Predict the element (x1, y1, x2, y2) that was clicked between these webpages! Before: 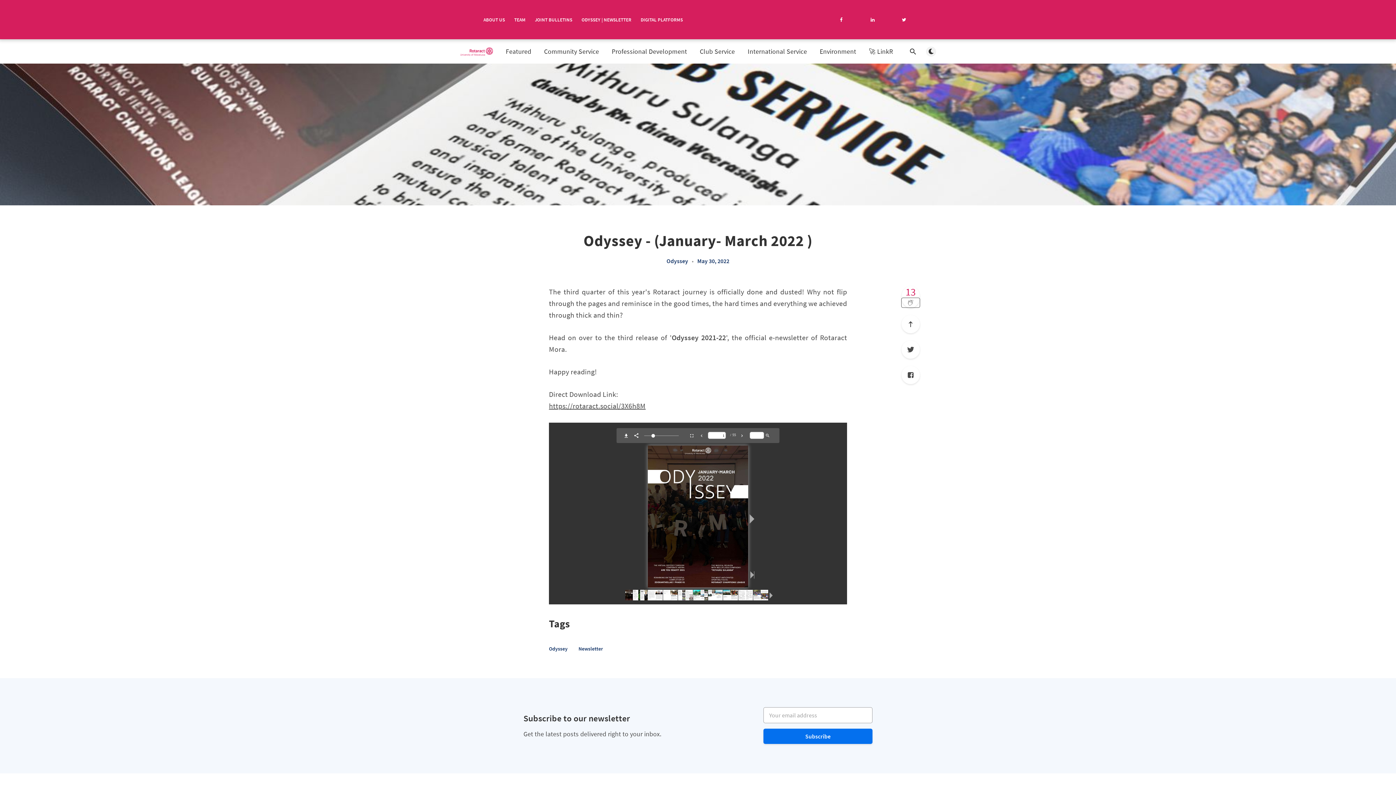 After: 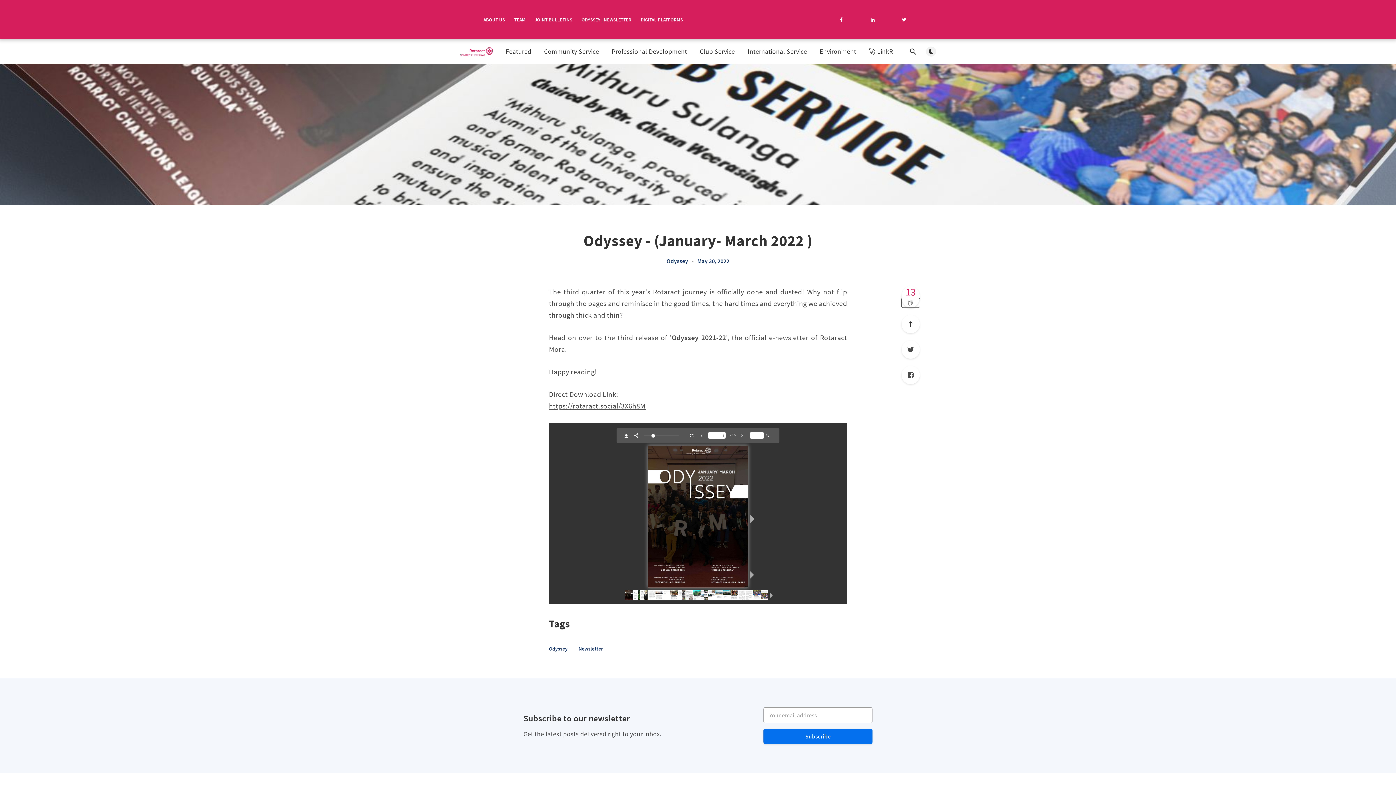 Action: bbox: (902, 17, 906, 22)